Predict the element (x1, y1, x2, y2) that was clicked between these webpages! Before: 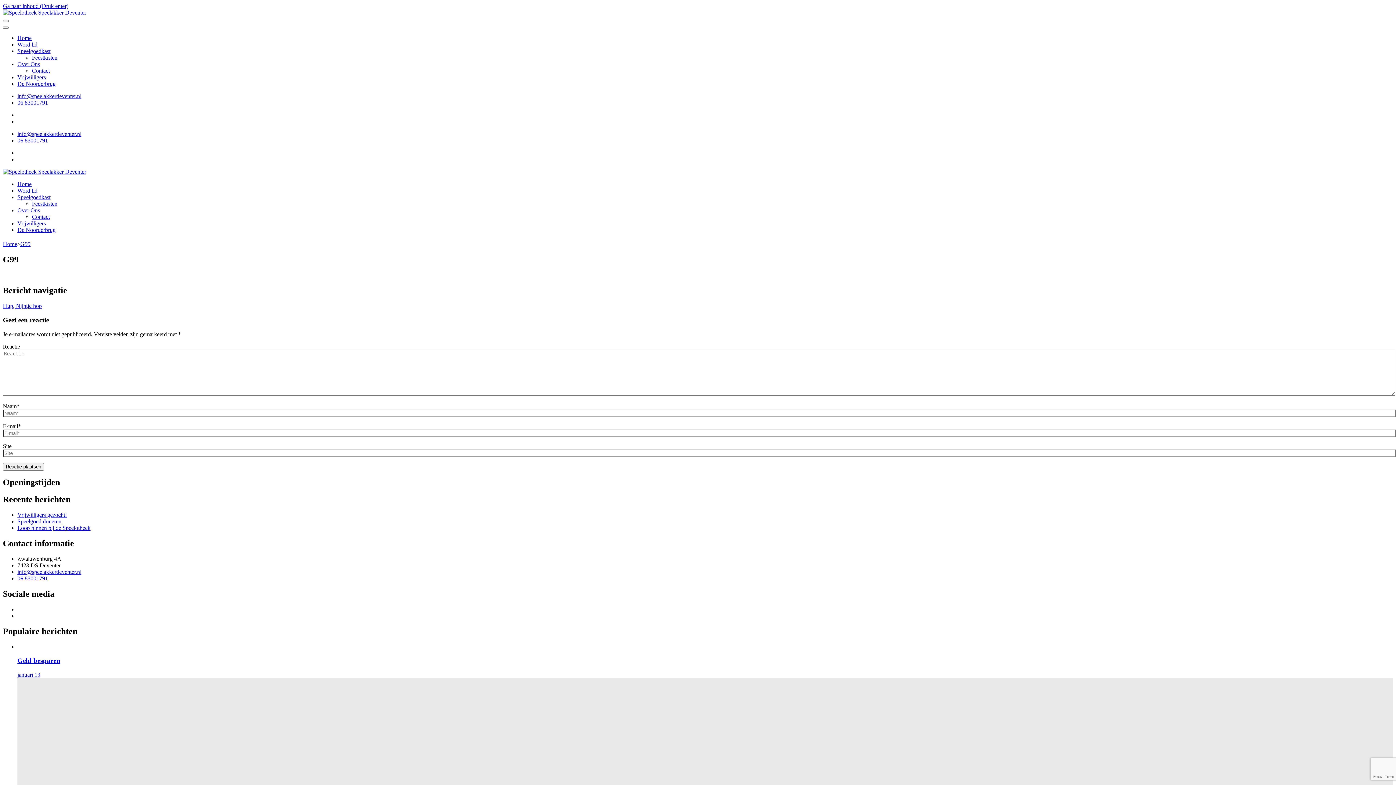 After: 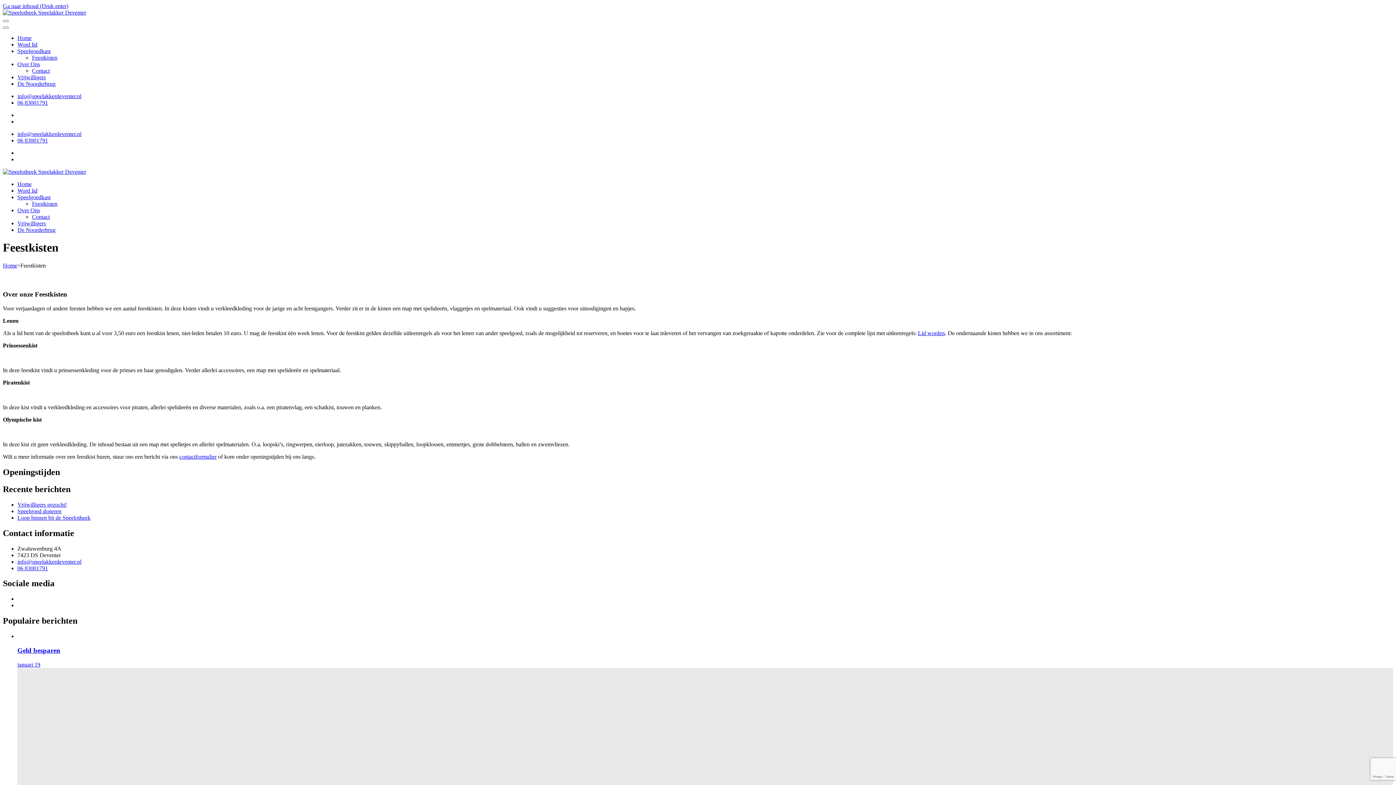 Action: label: Feestkisten bbox: (32, 54, 57, 60)